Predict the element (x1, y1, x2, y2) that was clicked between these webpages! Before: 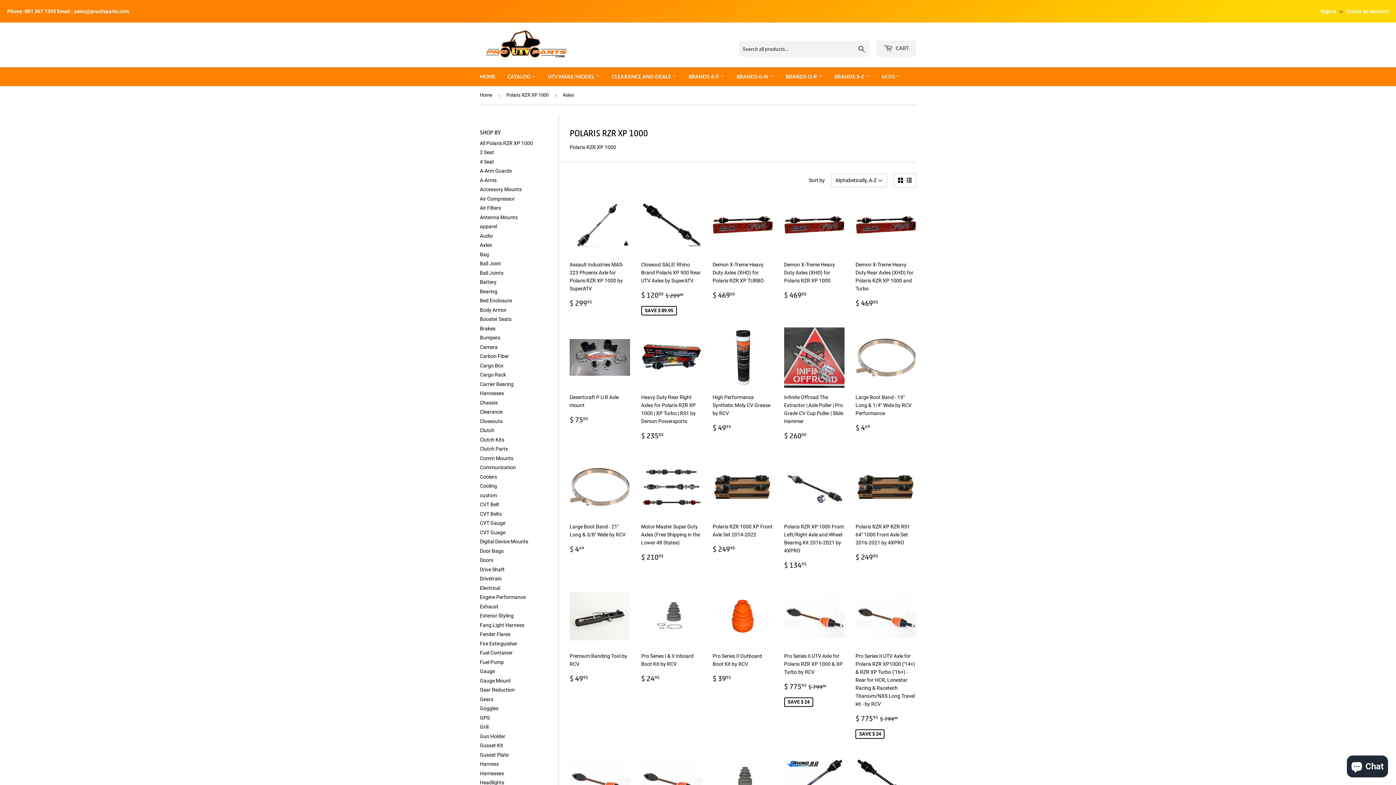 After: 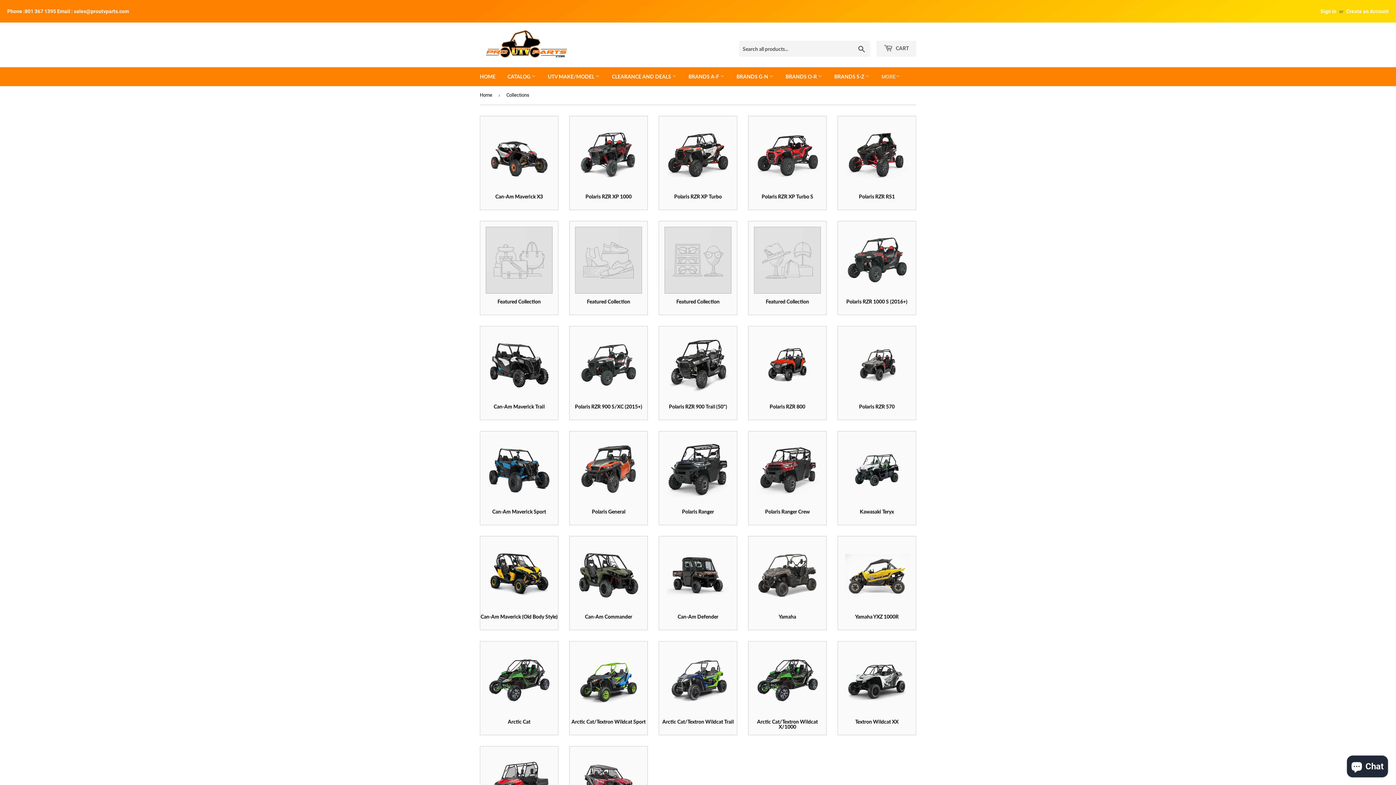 Action: bbox: (829, 67, 875, 86) label: BRANDS S-Z 